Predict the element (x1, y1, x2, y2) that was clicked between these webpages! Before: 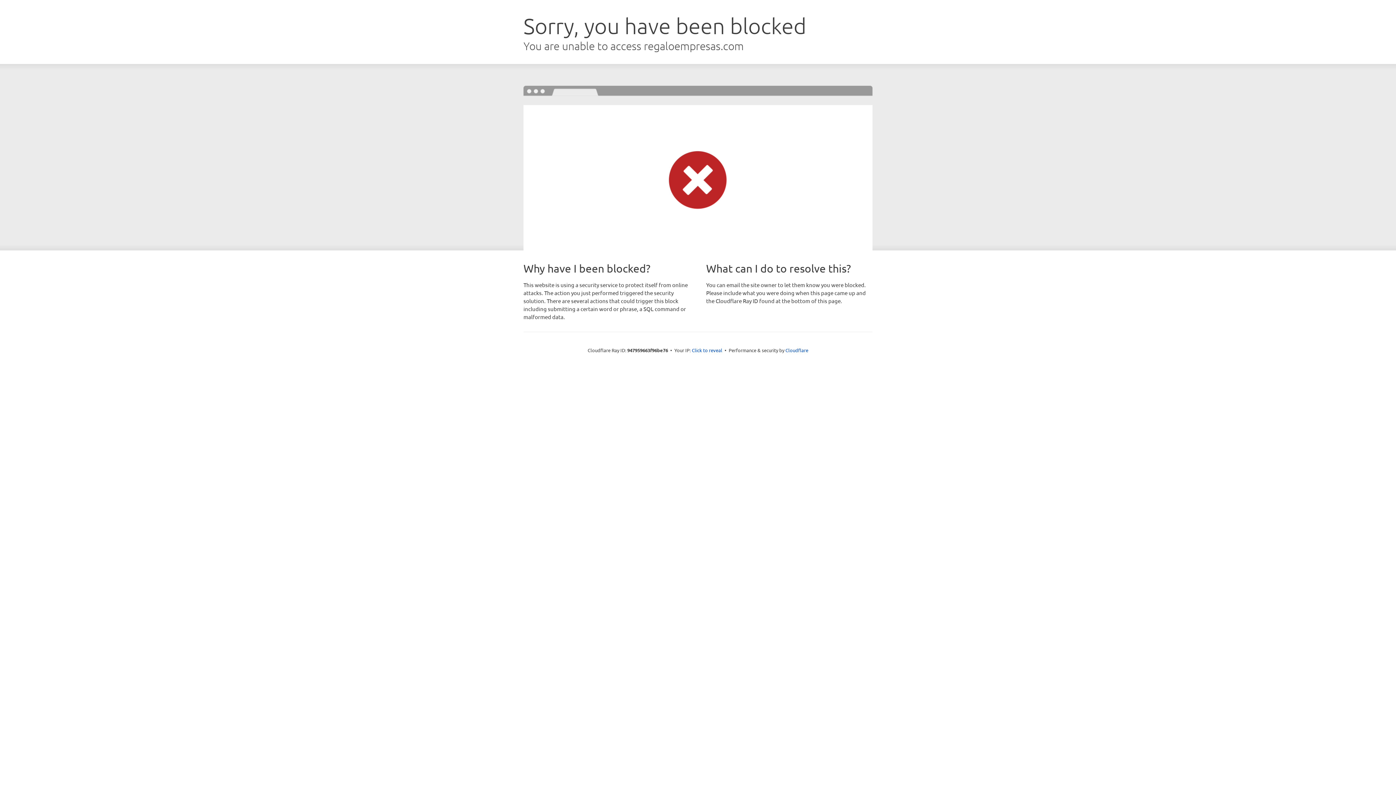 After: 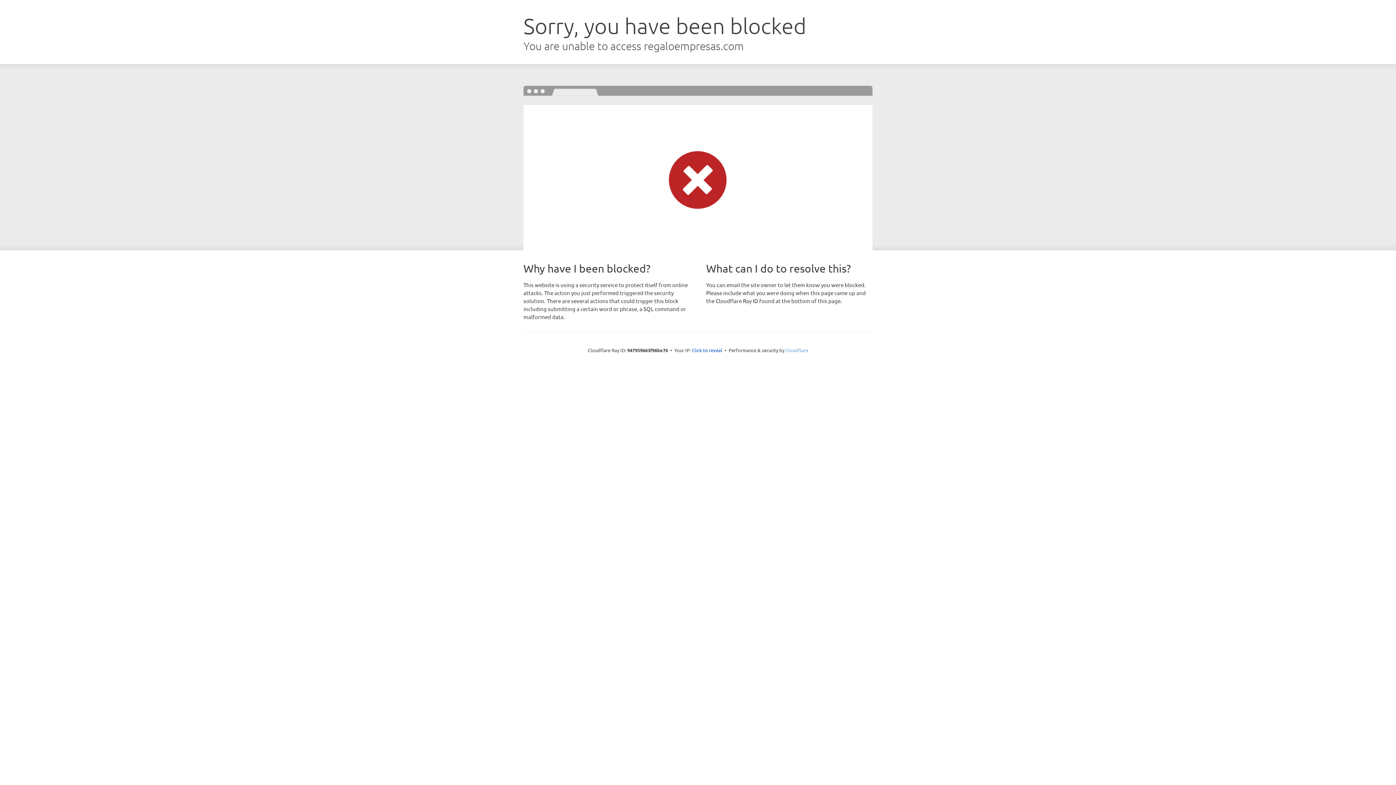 Action: label: Cloudflare bbox: (785, 347, 808, 353)